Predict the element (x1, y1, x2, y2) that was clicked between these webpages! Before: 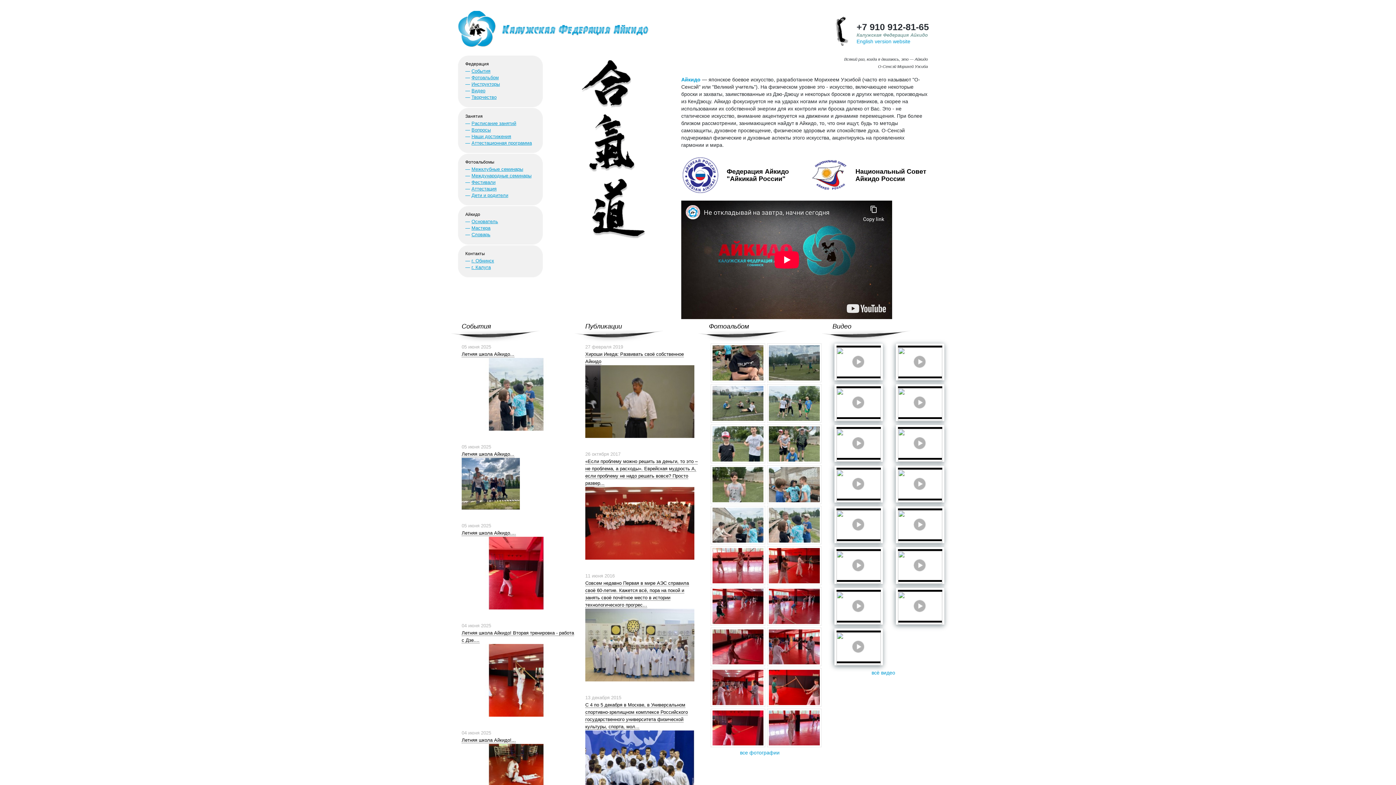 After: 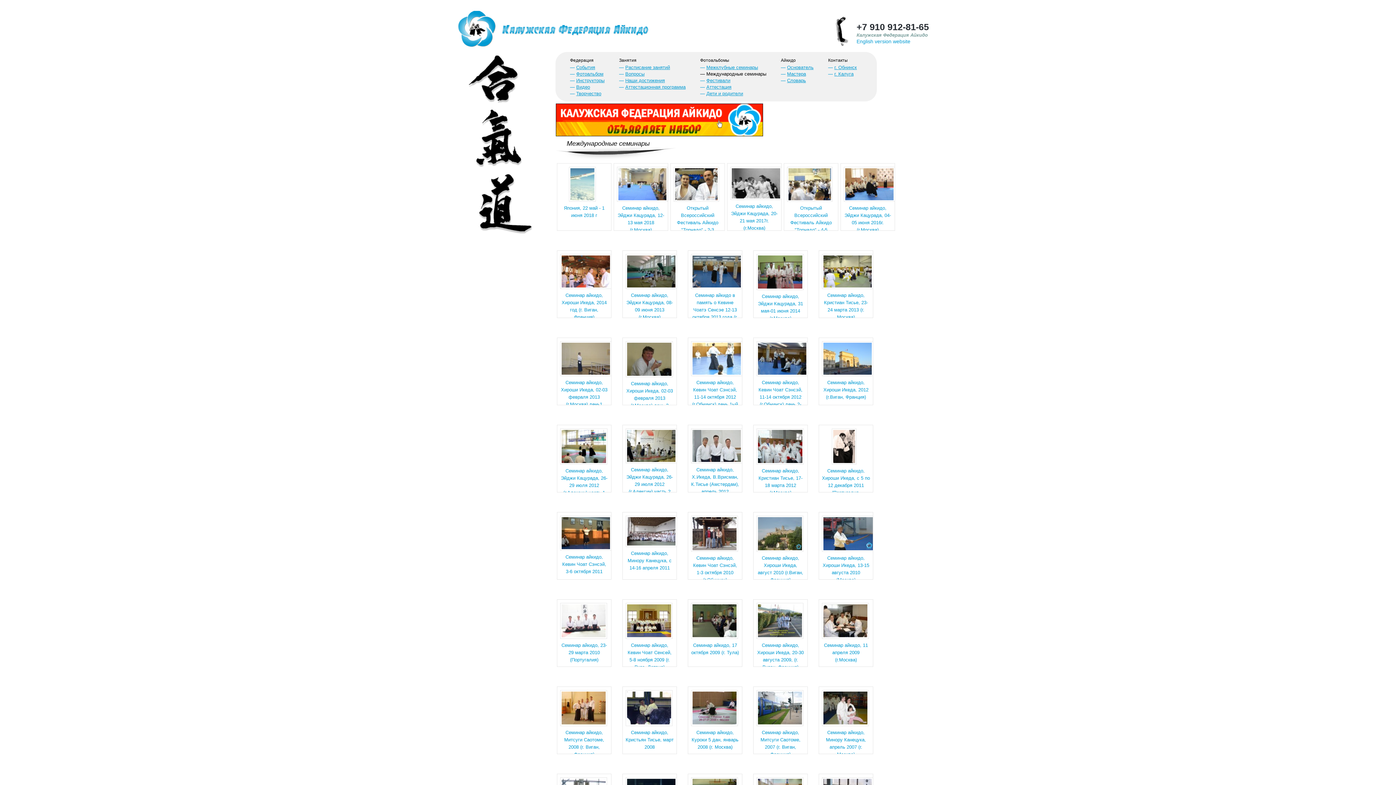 Action: bbox: (465, 173, 531, 178) label: — Международные семинары